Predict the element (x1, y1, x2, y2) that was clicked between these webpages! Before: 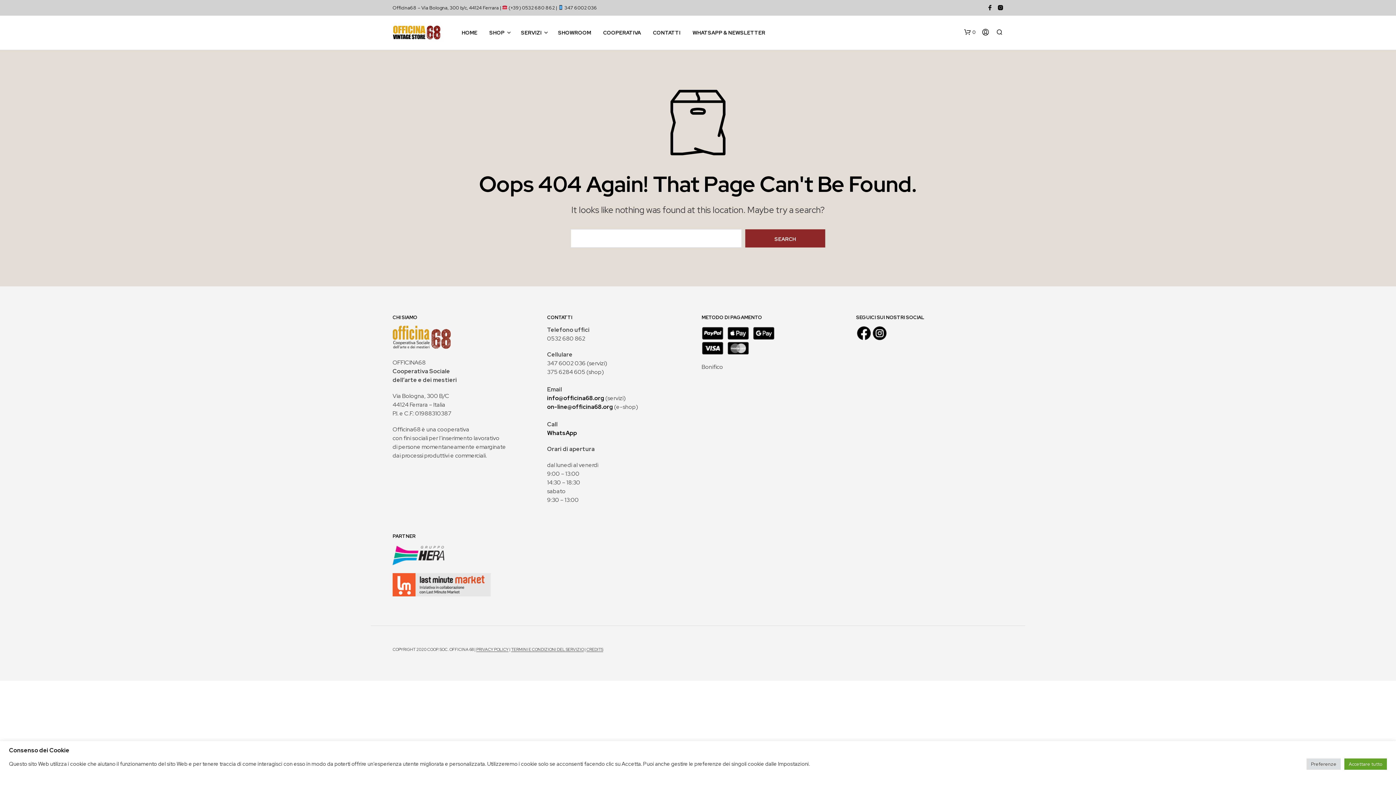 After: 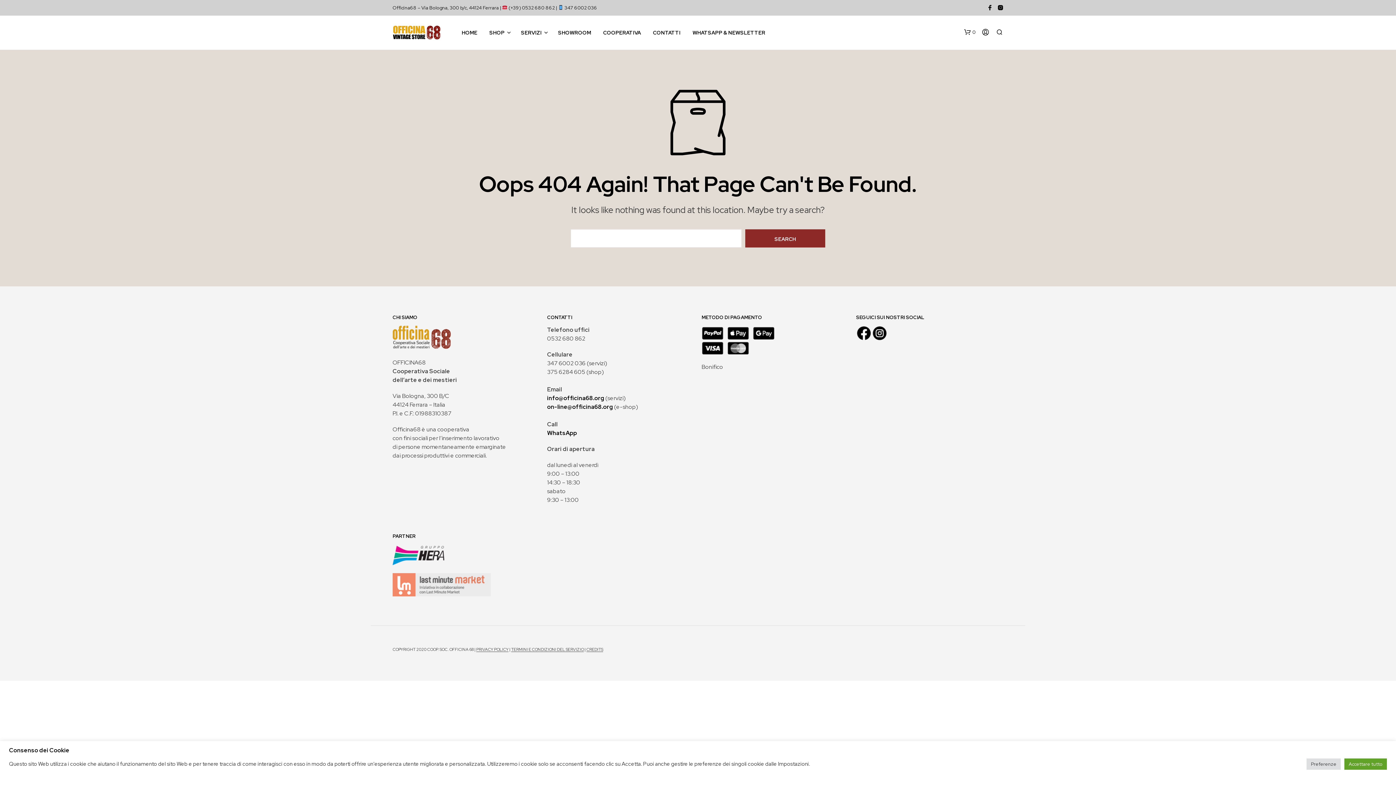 Action: bbox: (392, 580, 490, 588)